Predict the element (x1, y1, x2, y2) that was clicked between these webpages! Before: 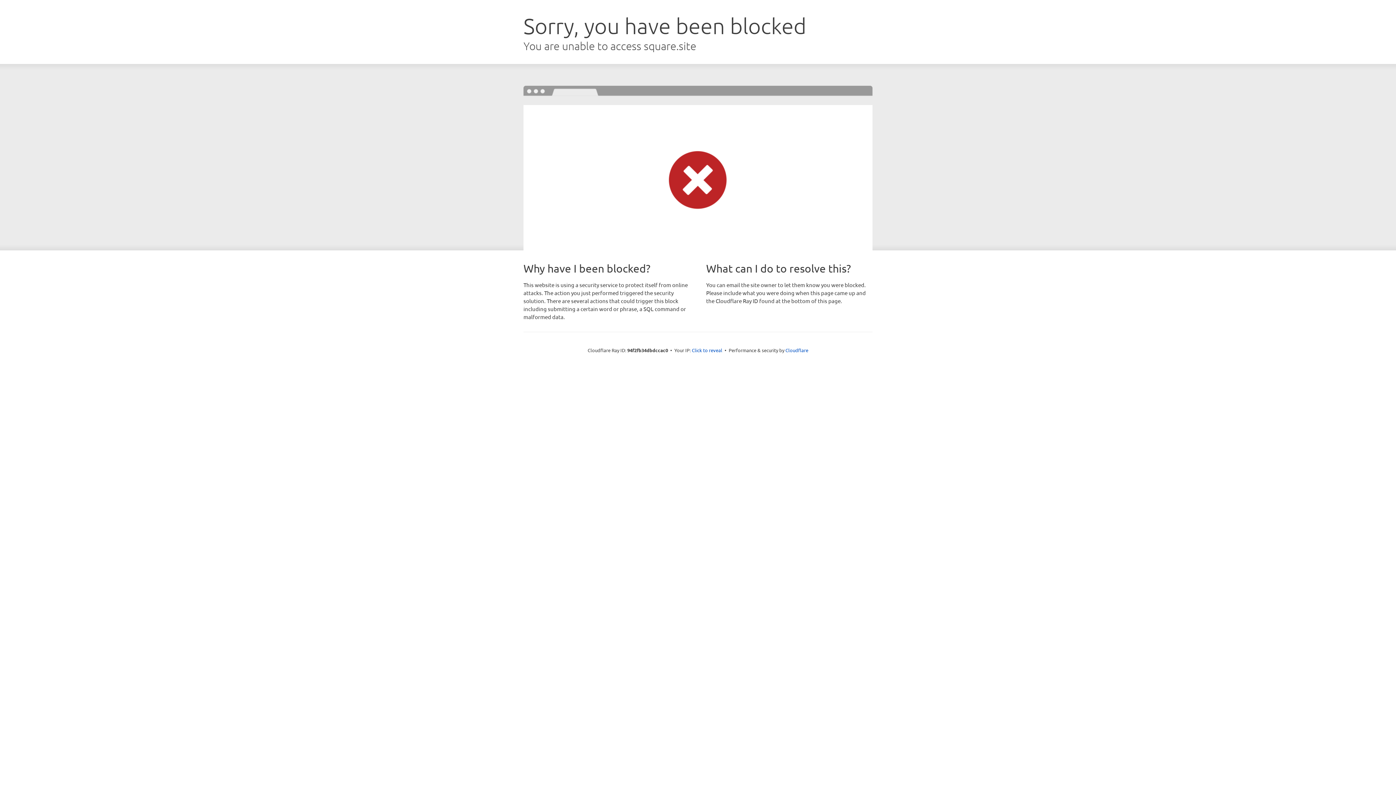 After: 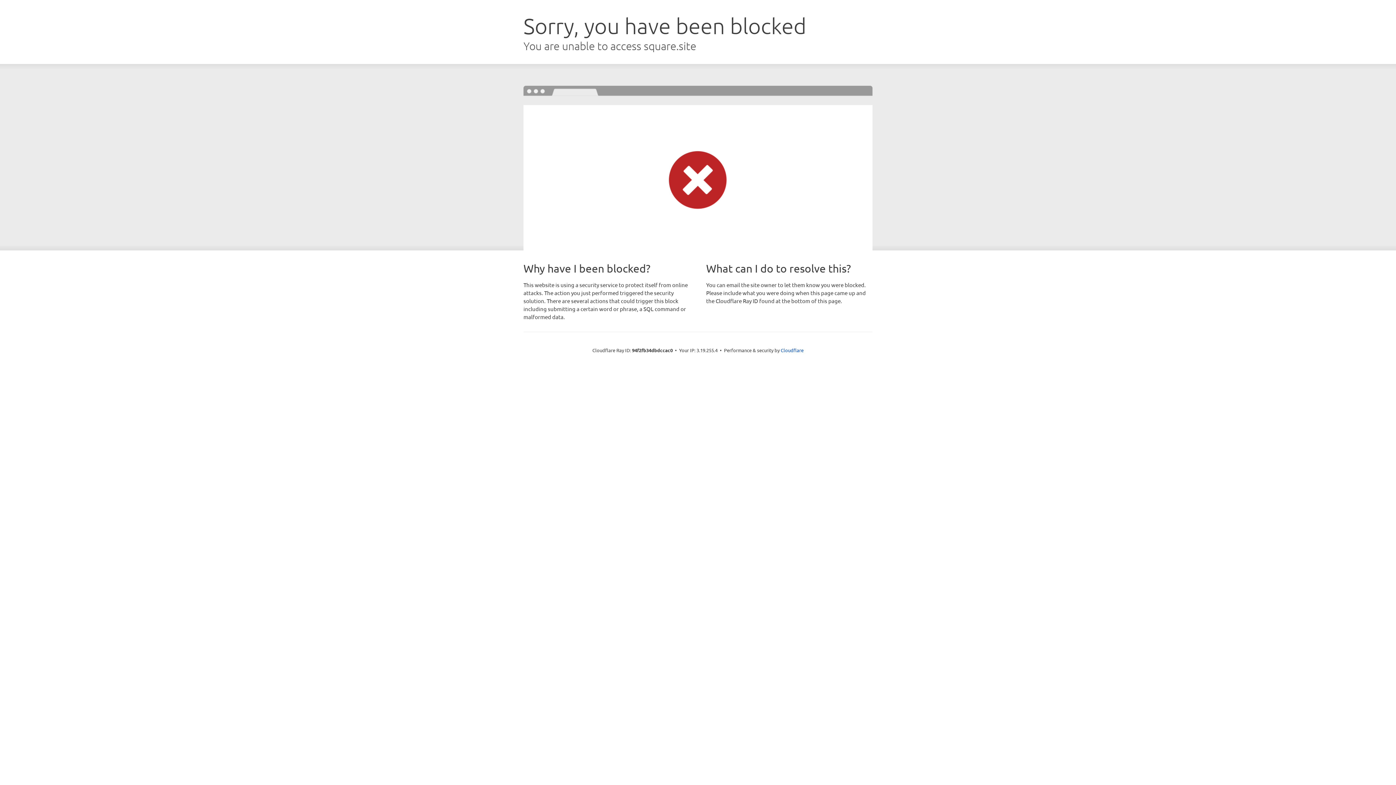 Action: label: Click to reveal bbox: (692, 346, 722, 353)